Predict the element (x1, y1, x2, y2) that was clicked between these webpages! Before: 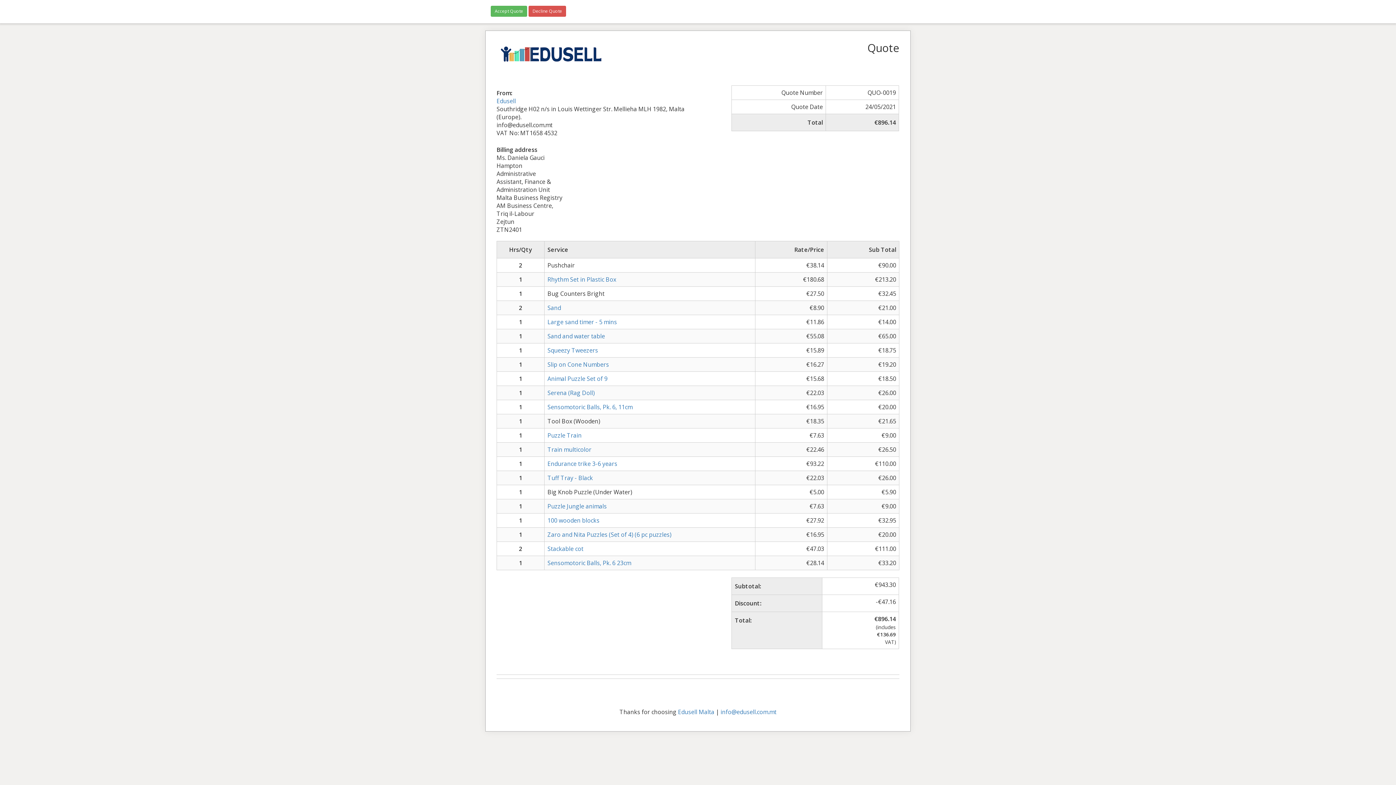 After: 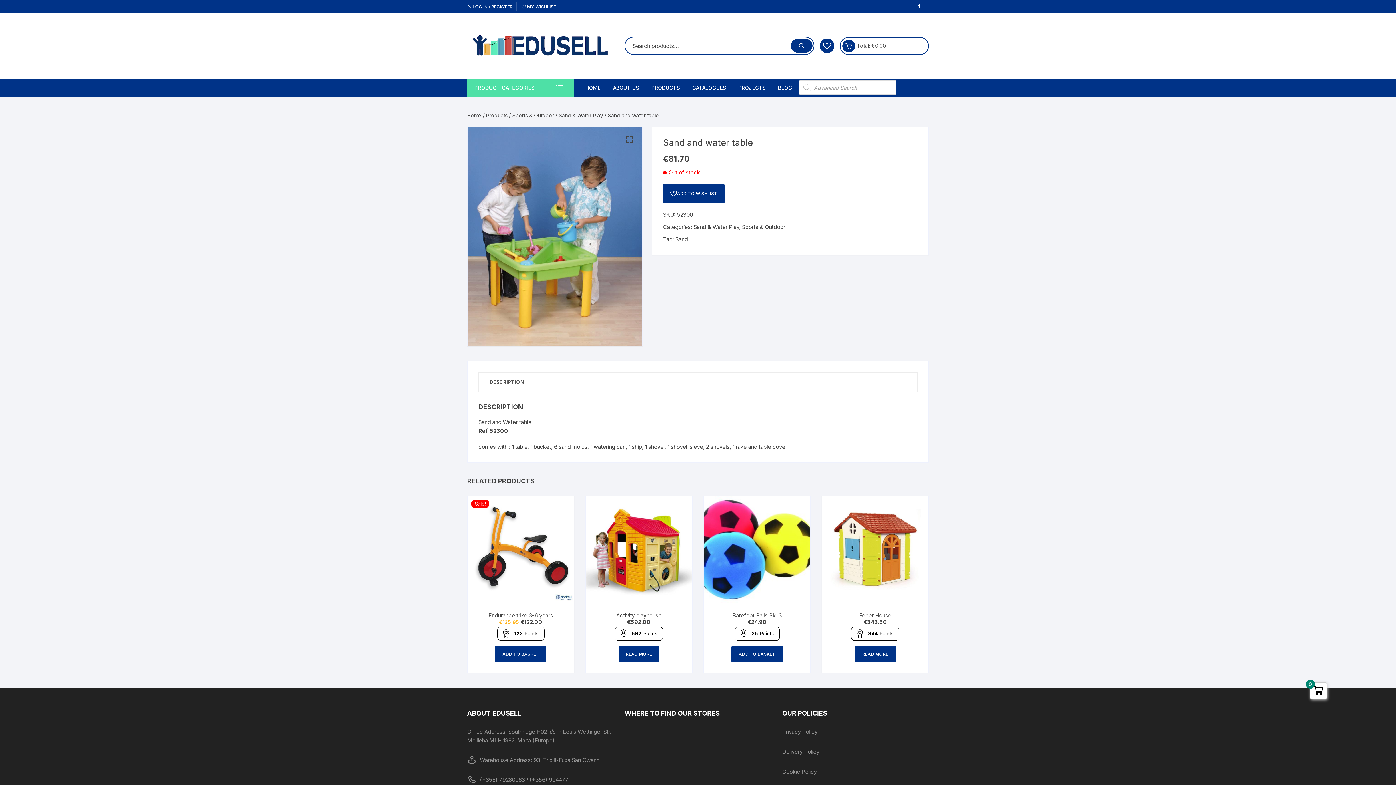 Action: bbox: (547, 332, 605, 340) label: Sand and water table